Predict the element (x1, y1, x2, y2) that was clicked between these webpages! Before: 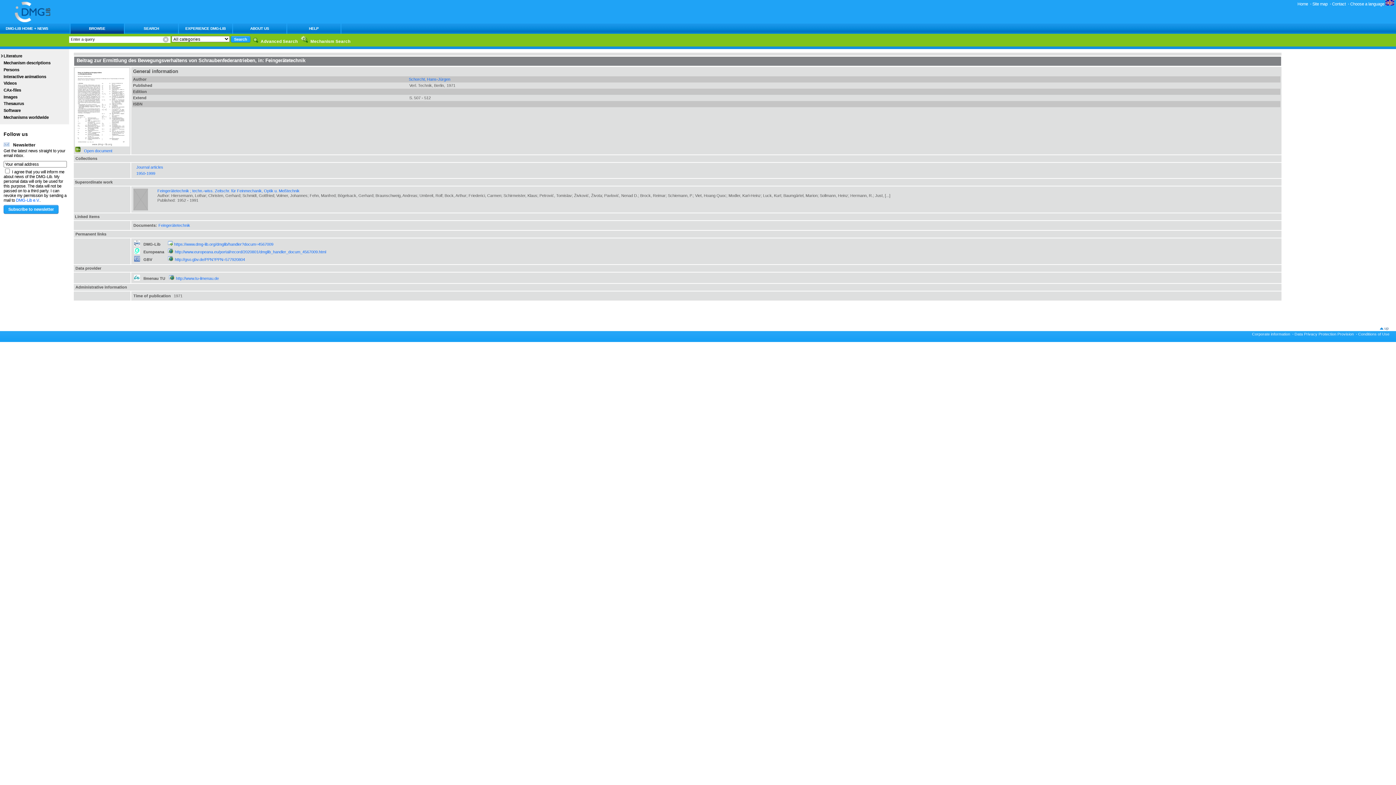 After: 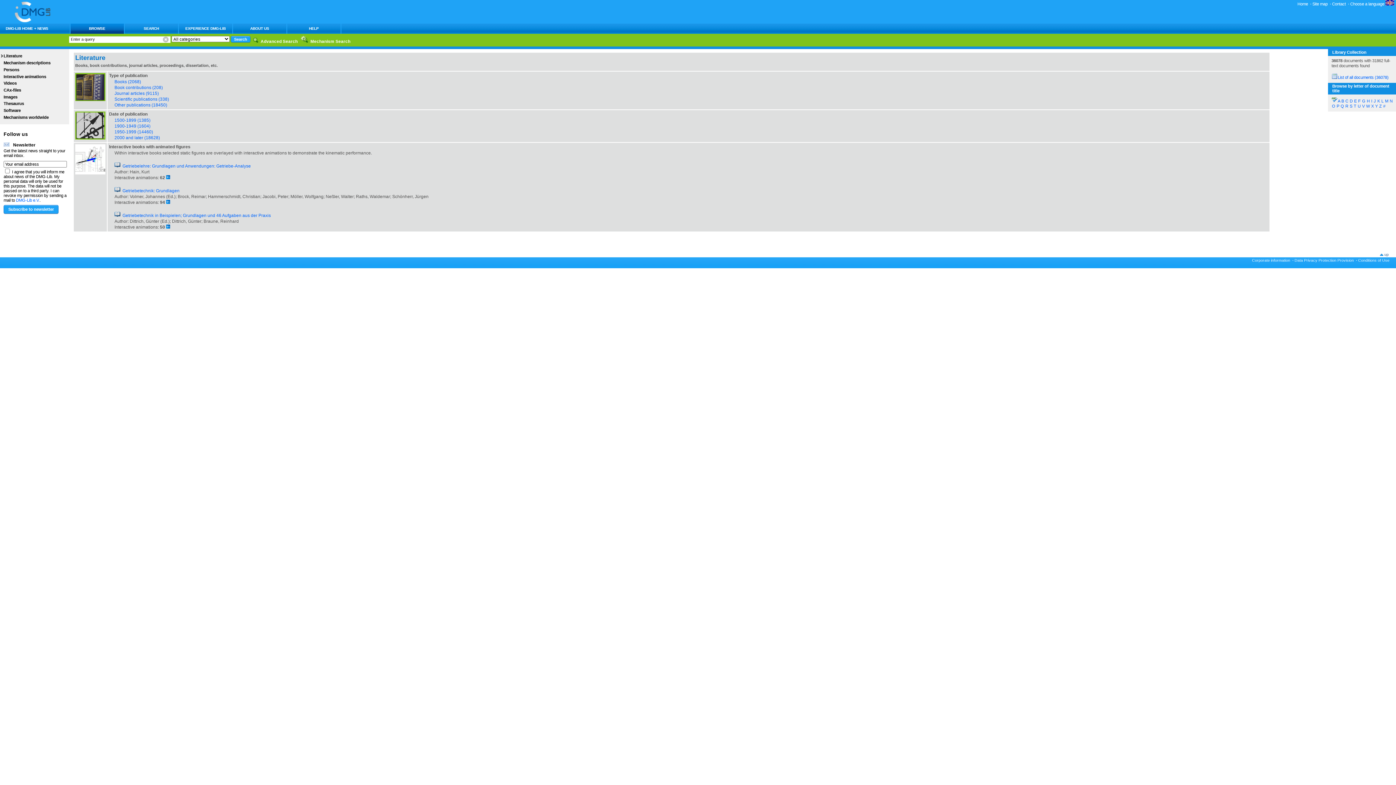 Action: bbox: (70, 26, 123, 30) label: BROWSE